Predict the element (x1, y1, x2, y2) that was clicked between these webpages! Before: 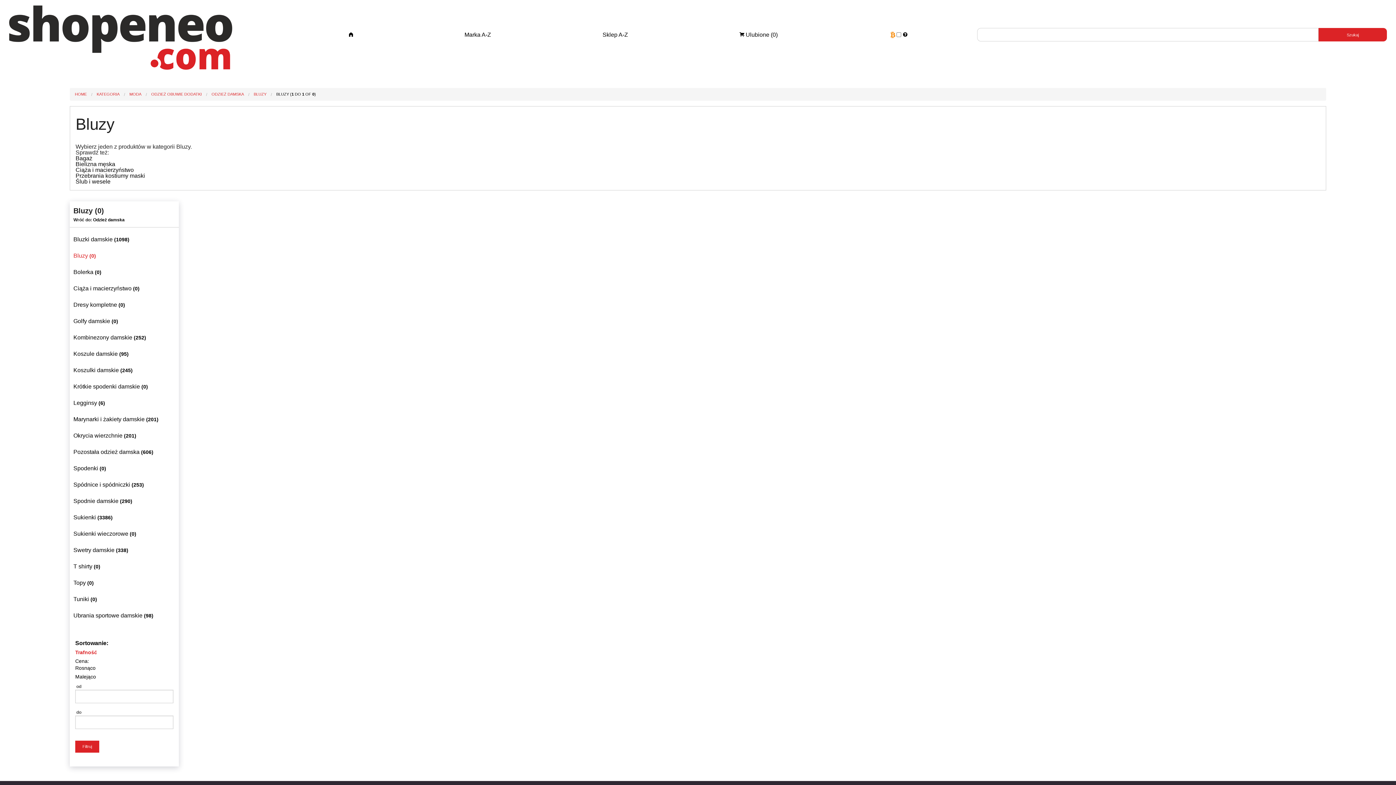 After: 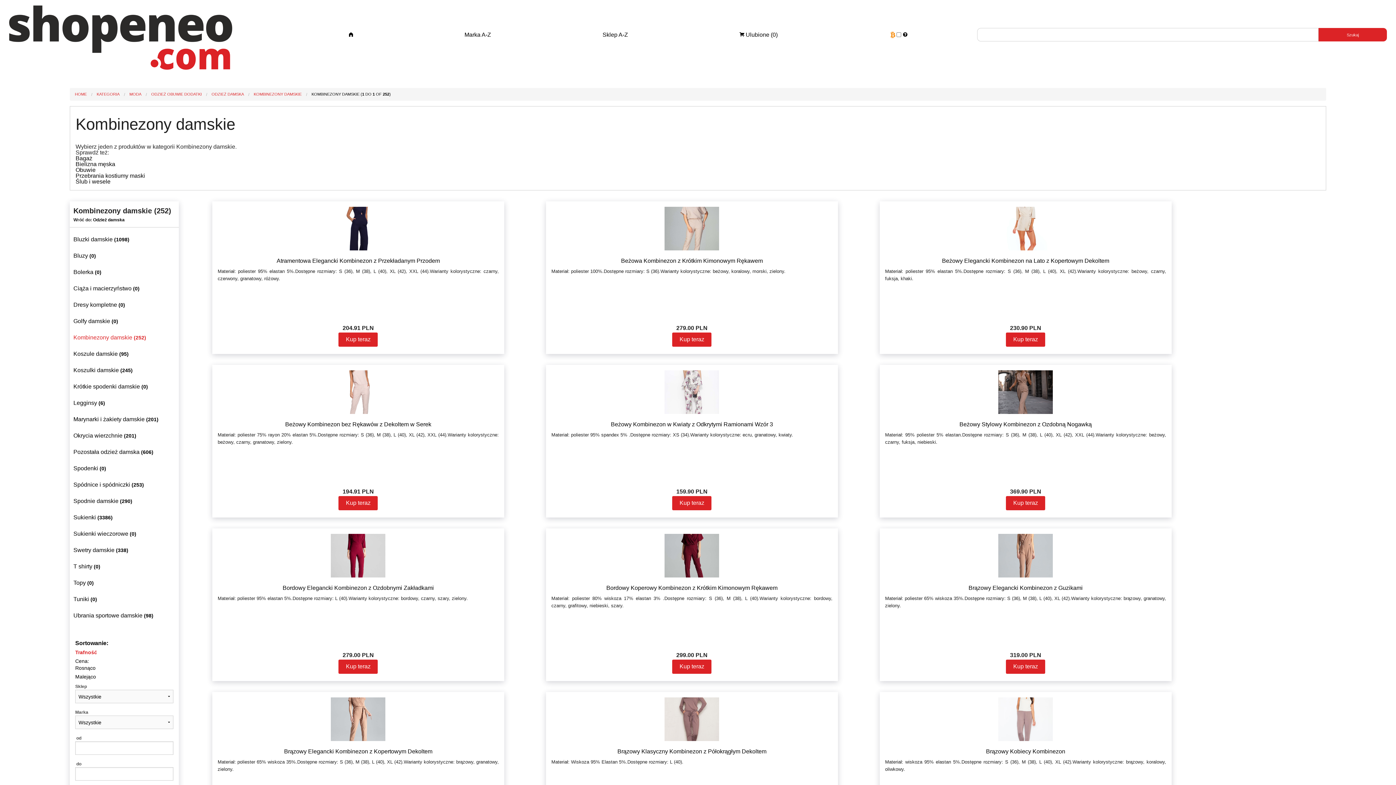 Action: bbox: (69, 333, 178, 342) label: Kombinezony damskie (252)